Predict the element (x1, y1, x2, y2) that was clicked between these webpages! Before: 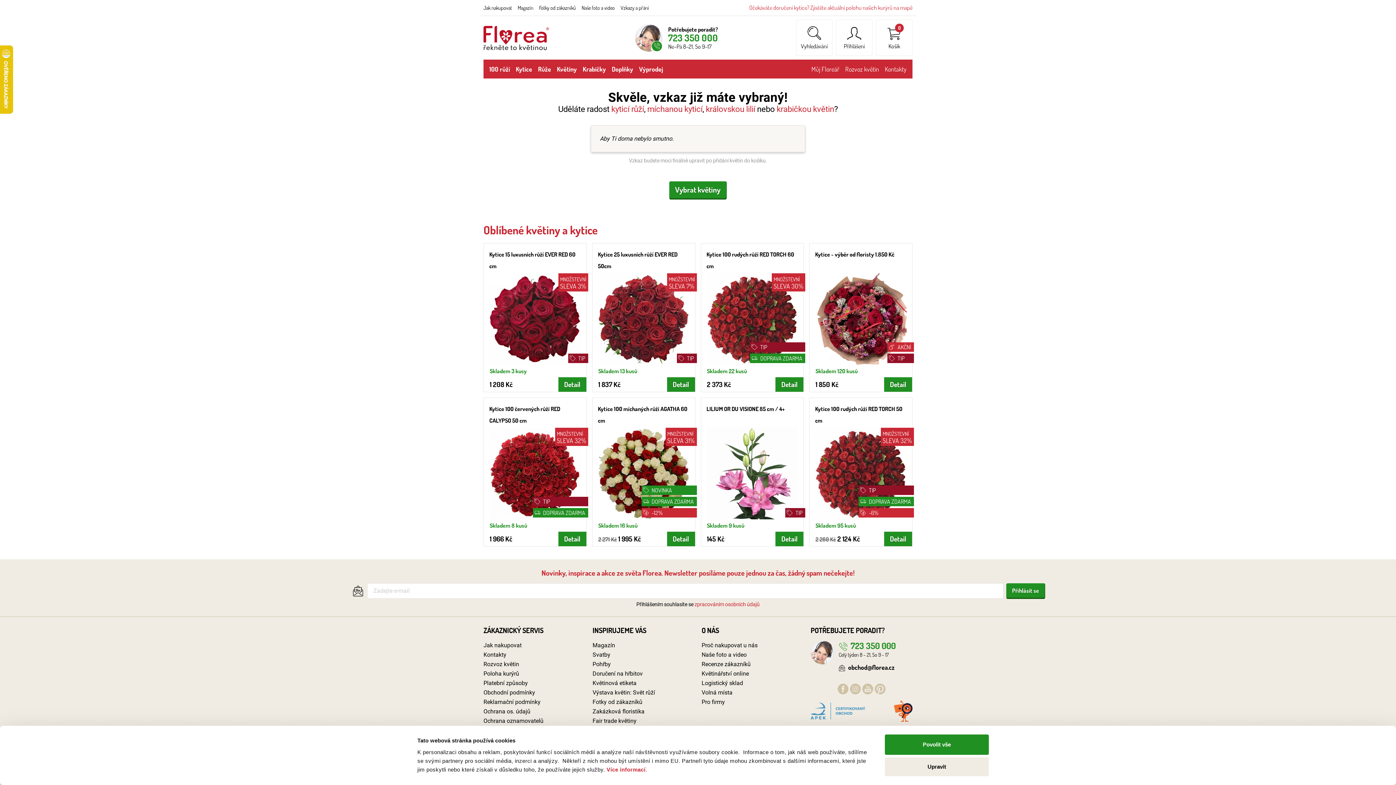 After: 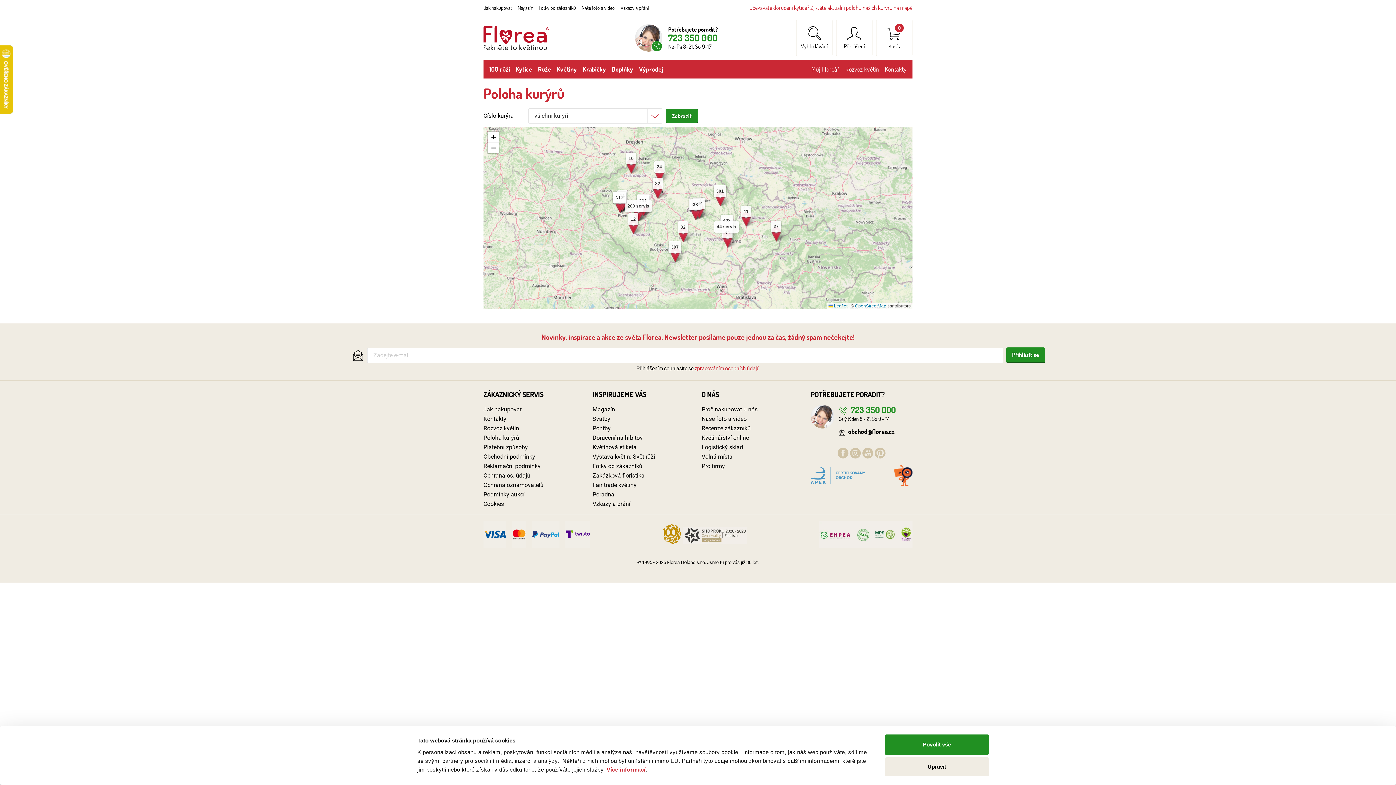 Action: bbox: (483, 670, 519, 677) label: Poloha kurýrů